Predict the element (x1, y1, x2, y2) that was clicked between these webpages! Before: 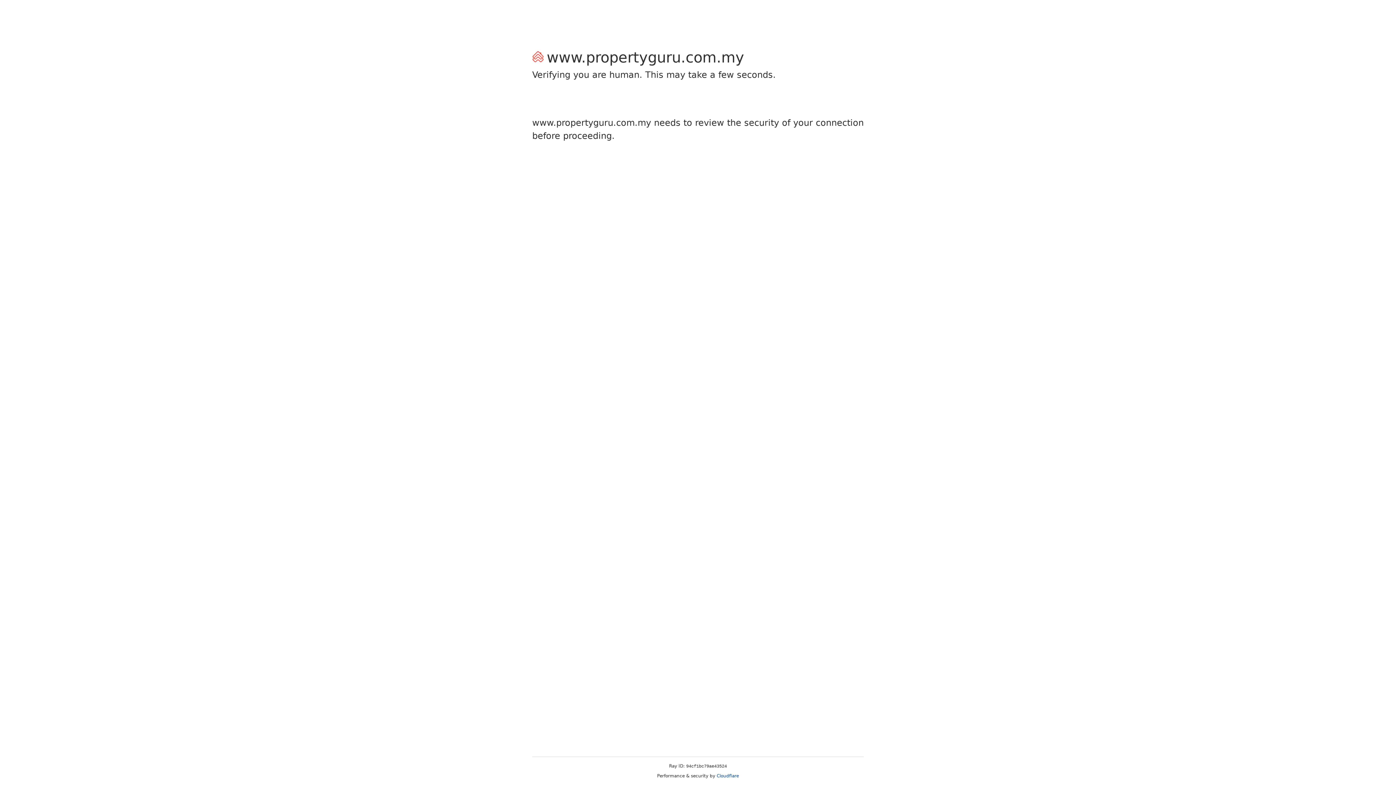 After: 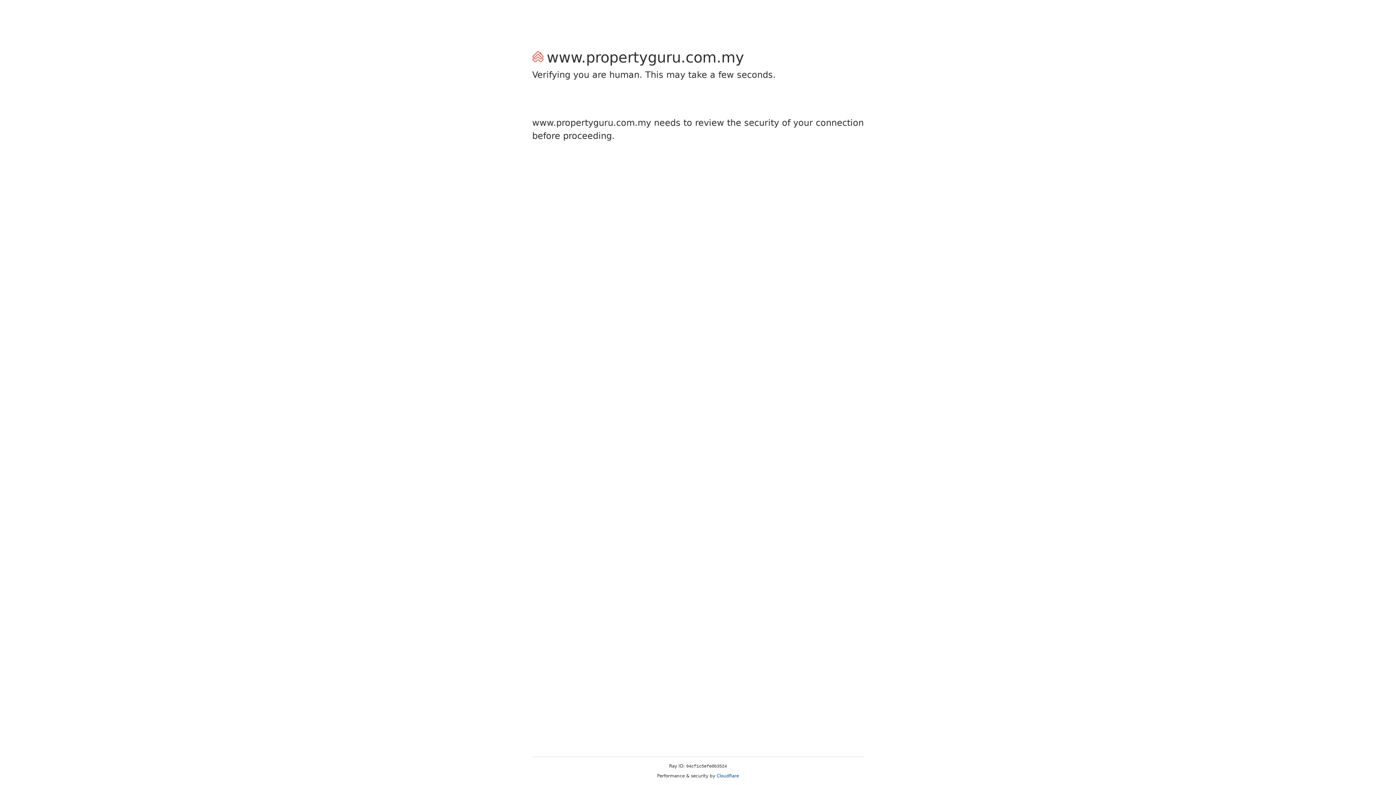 Action: bbox: (716, 773, 739, 778) label: Cloudflare